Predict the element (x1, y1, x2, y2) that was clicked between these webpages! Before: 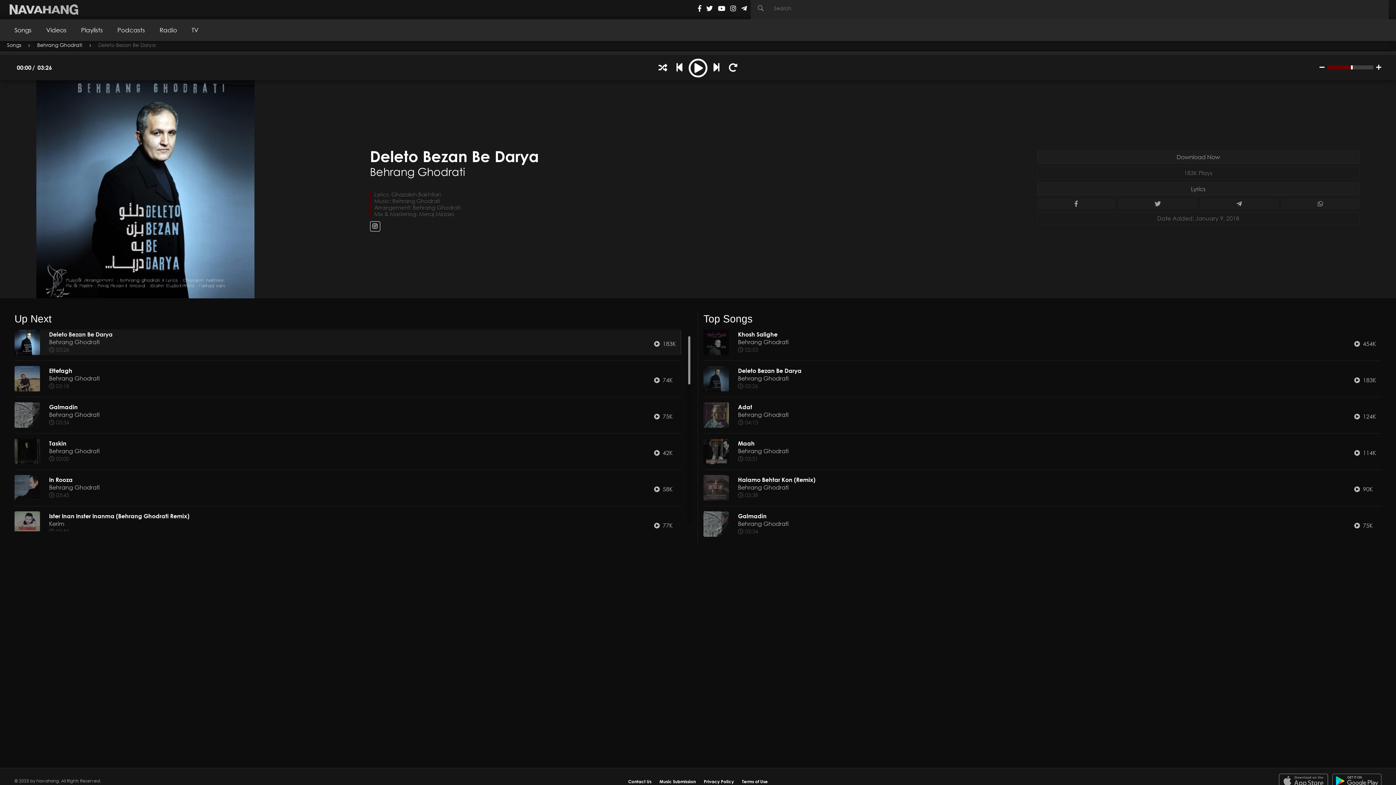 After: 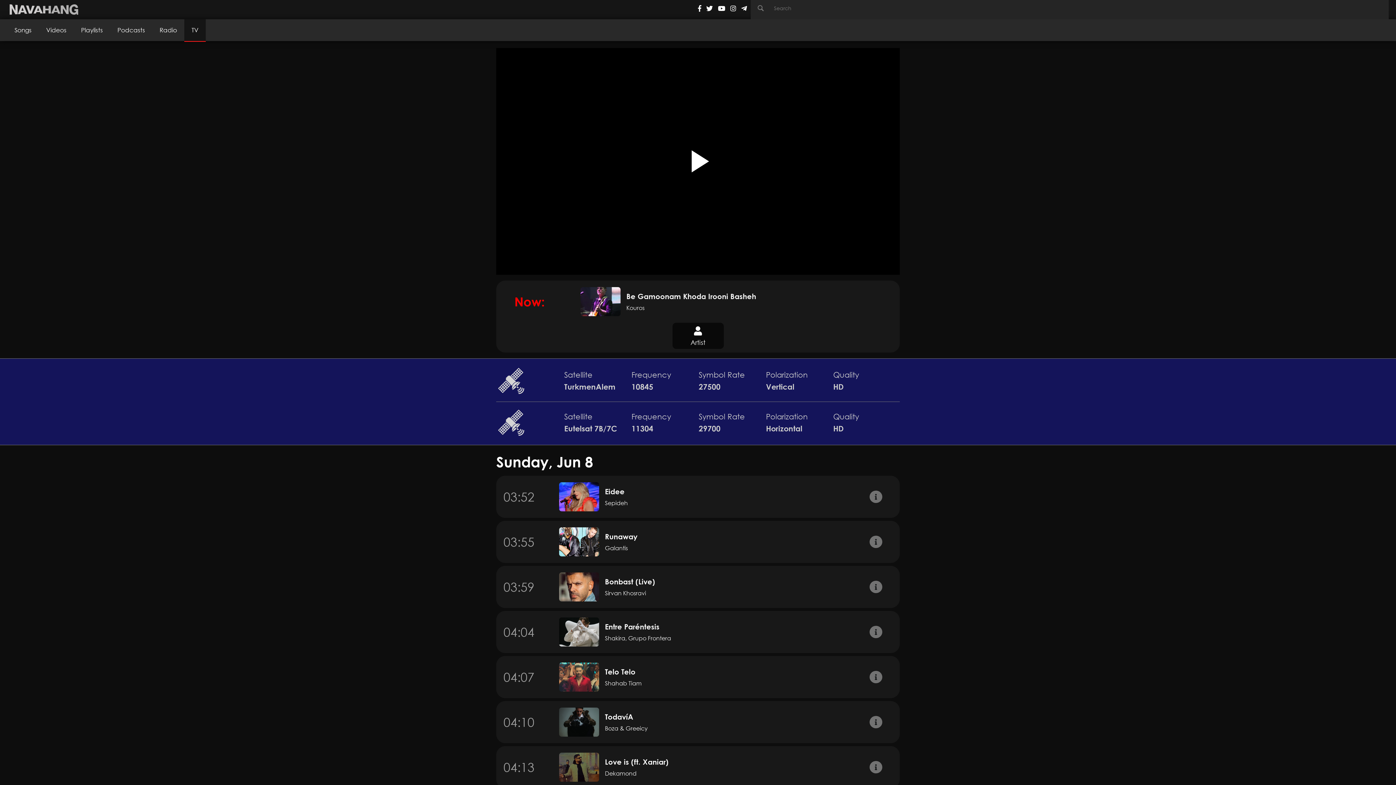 Action: bbox: (191, 26, 198, 33) label: TV